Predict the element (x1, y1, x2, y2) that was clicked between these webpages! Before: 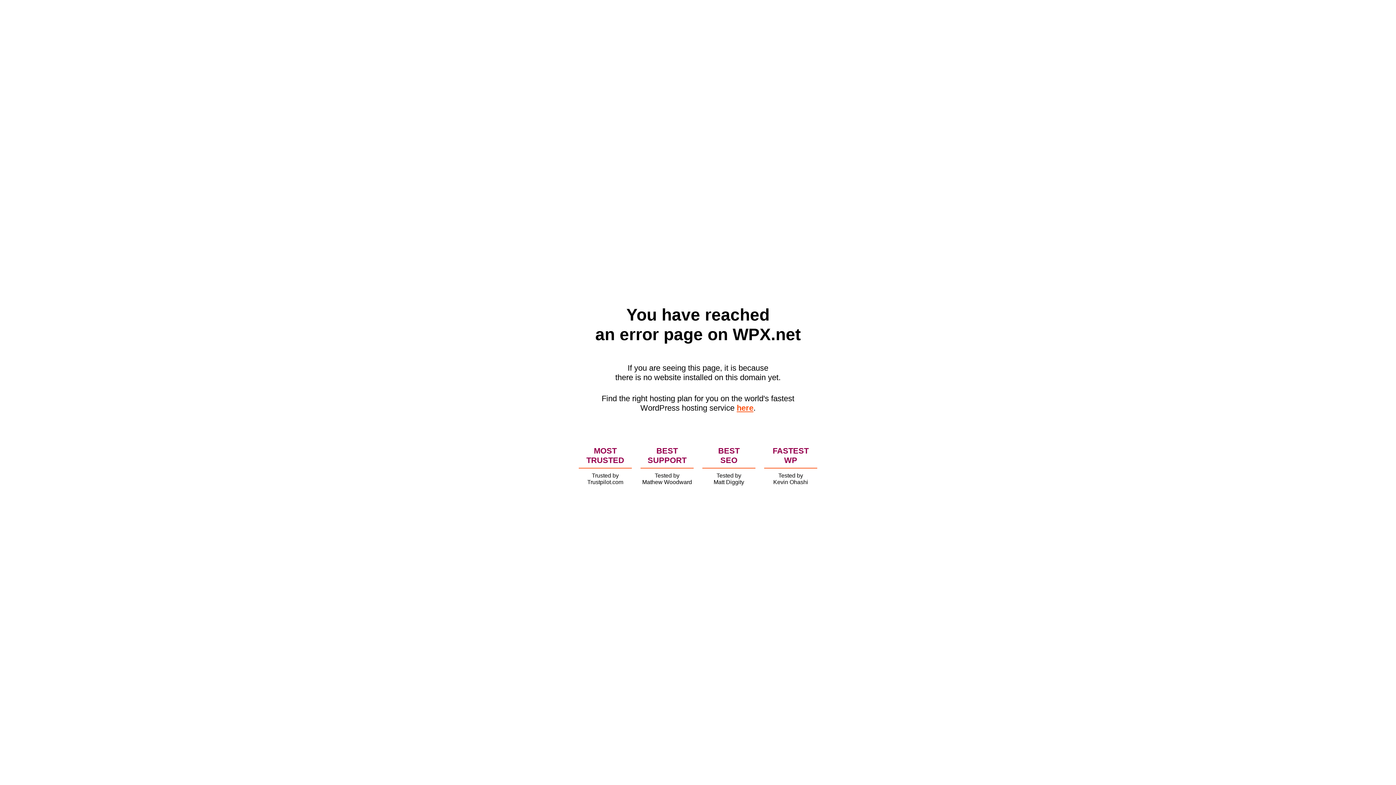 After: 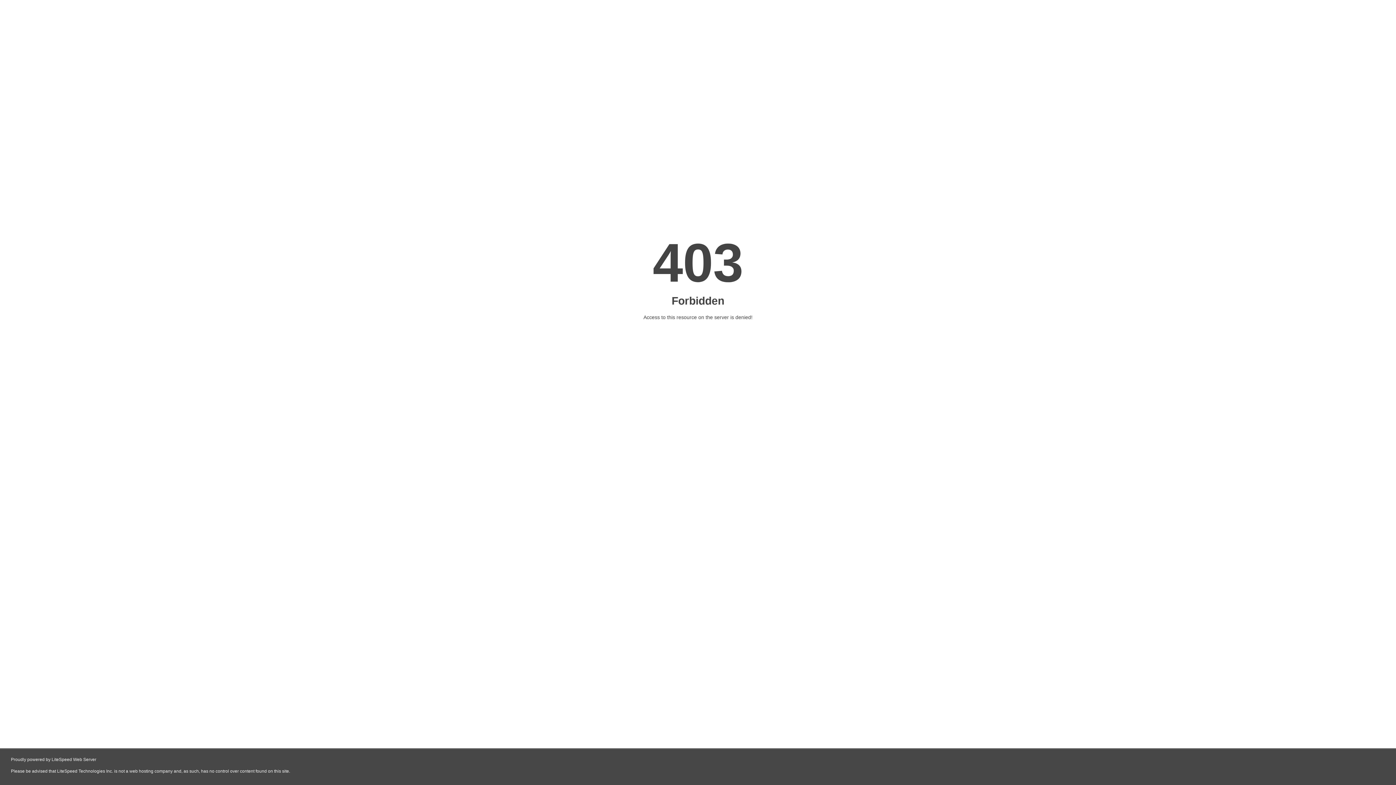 Action: bbox: (736, 403, 753, 412) label: here